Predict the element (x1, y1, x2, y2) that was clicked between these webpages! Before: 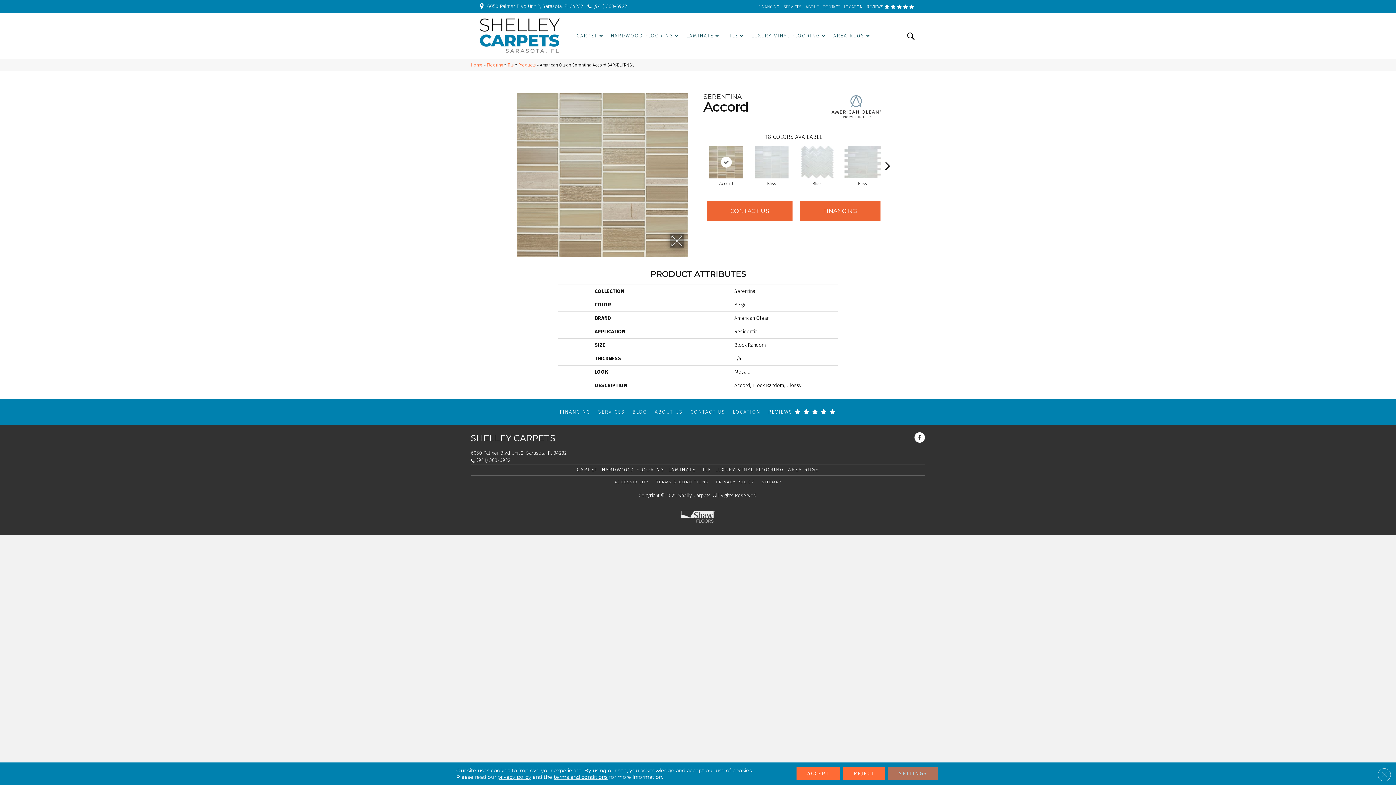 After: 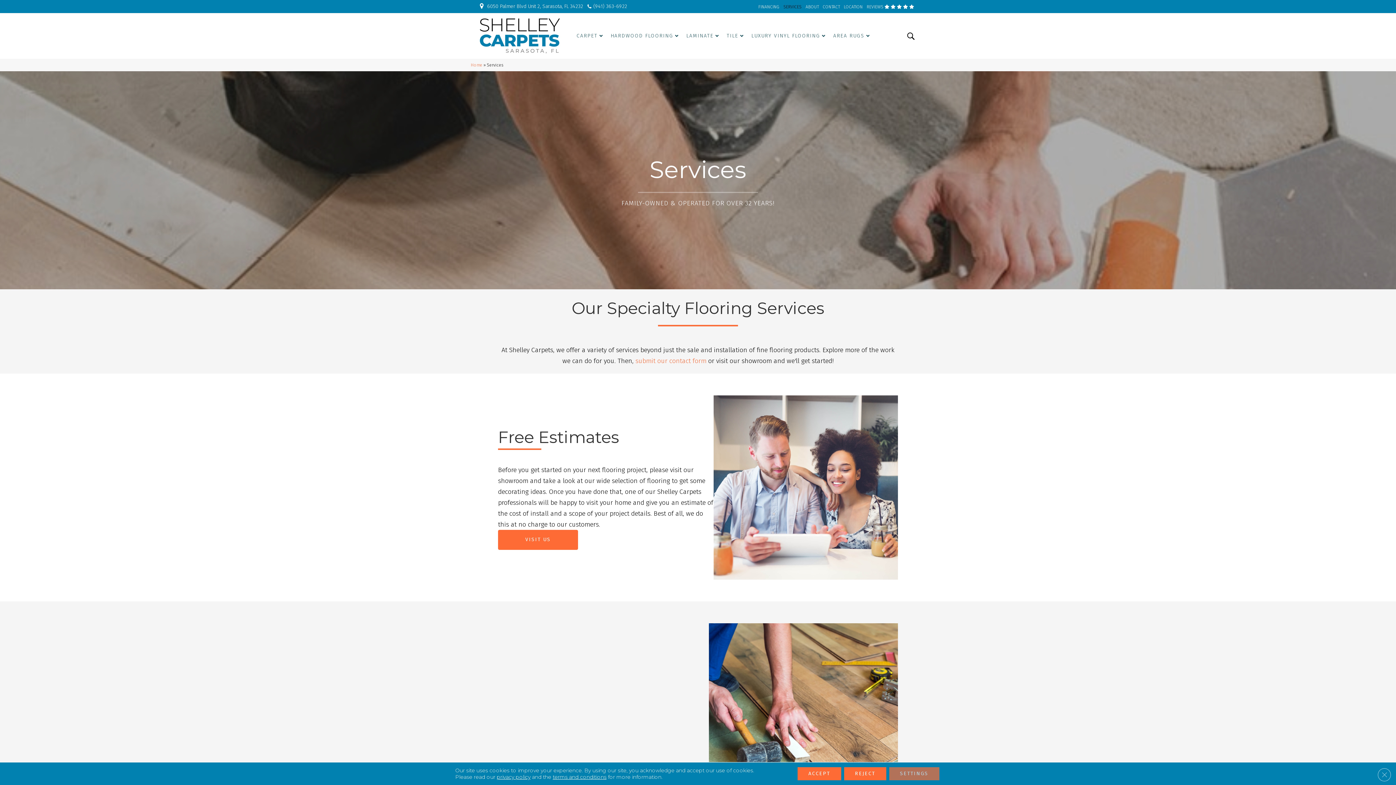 Action: label: SERVICES bbox: (781, 2, 803, 11)